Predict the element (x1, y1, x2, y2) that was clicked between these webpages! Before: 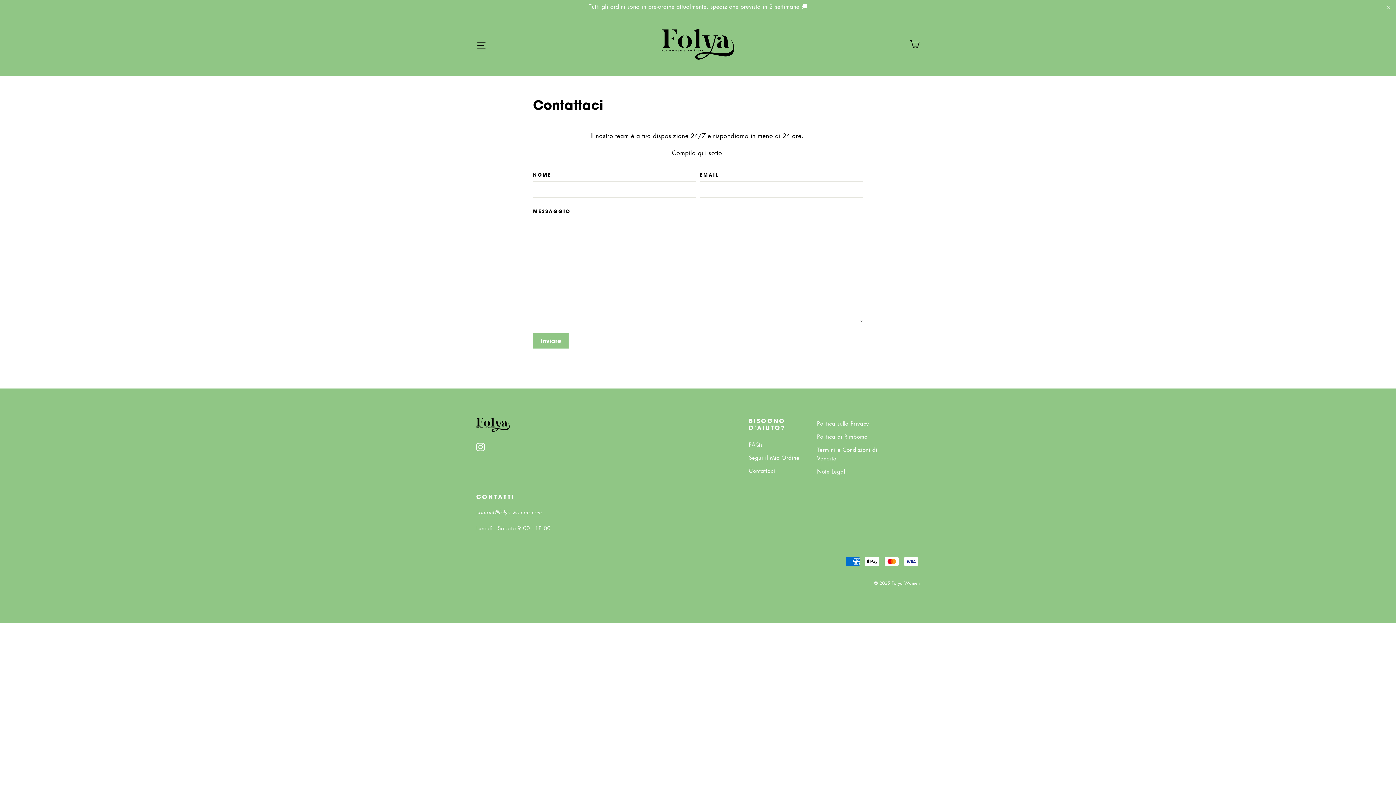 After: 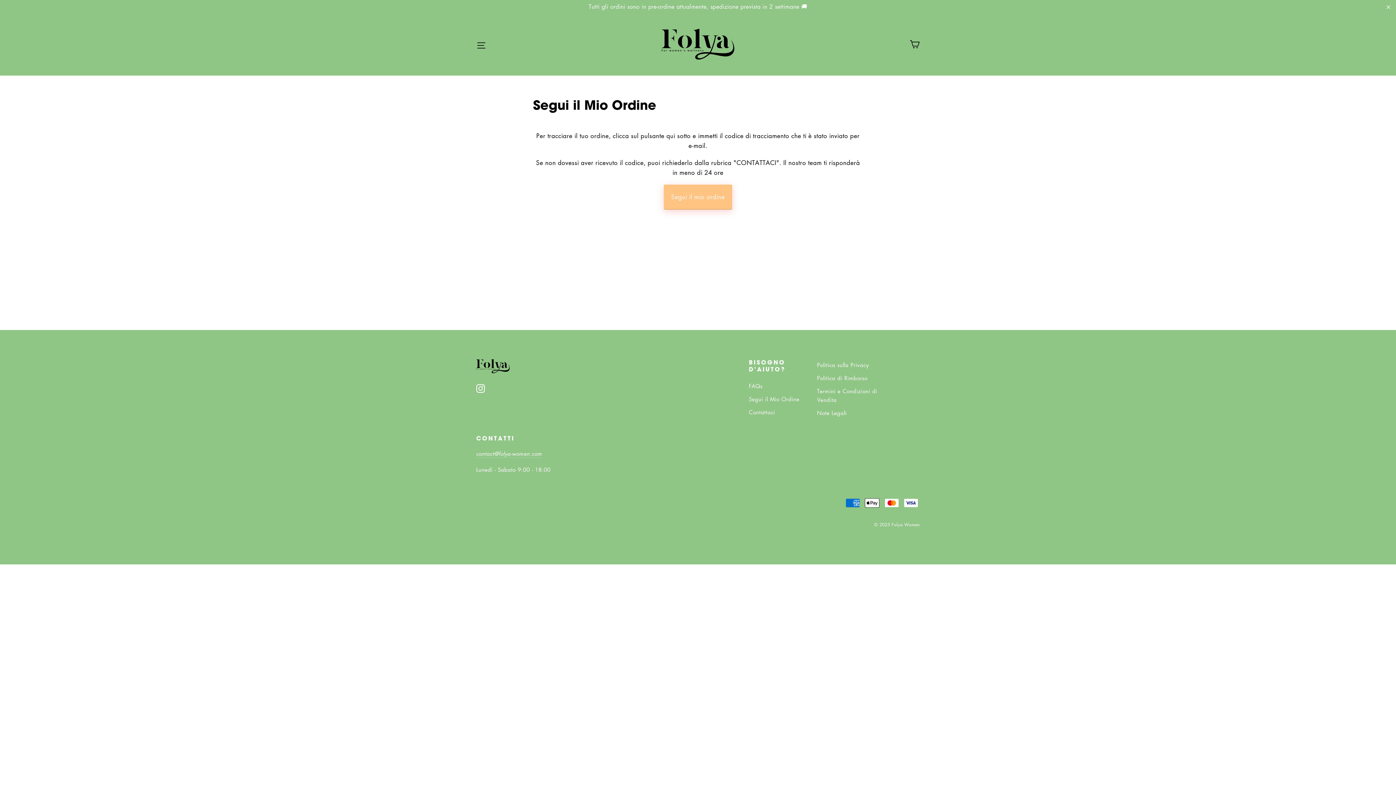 Action: label: Segui il Mio Ordine bbox: (749, 442, 806, 454)